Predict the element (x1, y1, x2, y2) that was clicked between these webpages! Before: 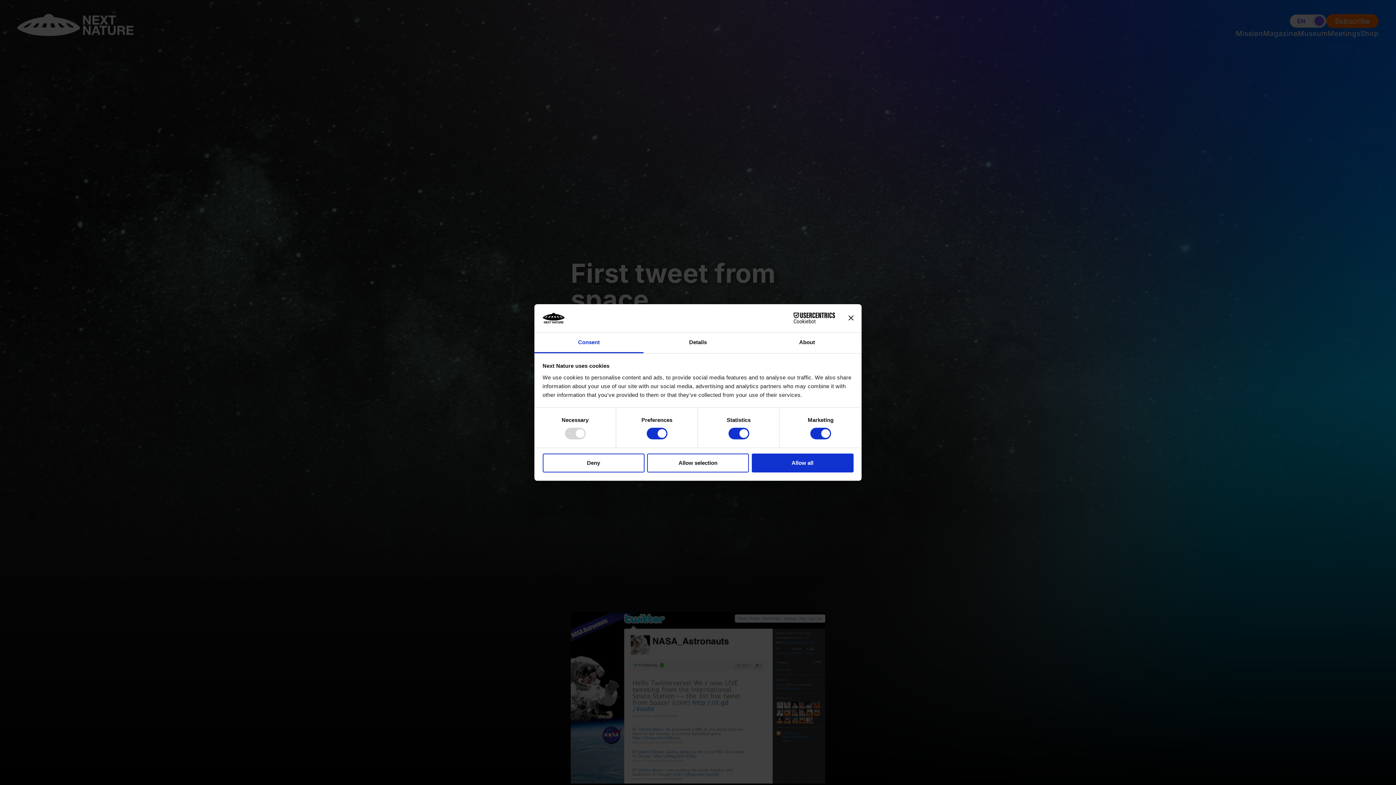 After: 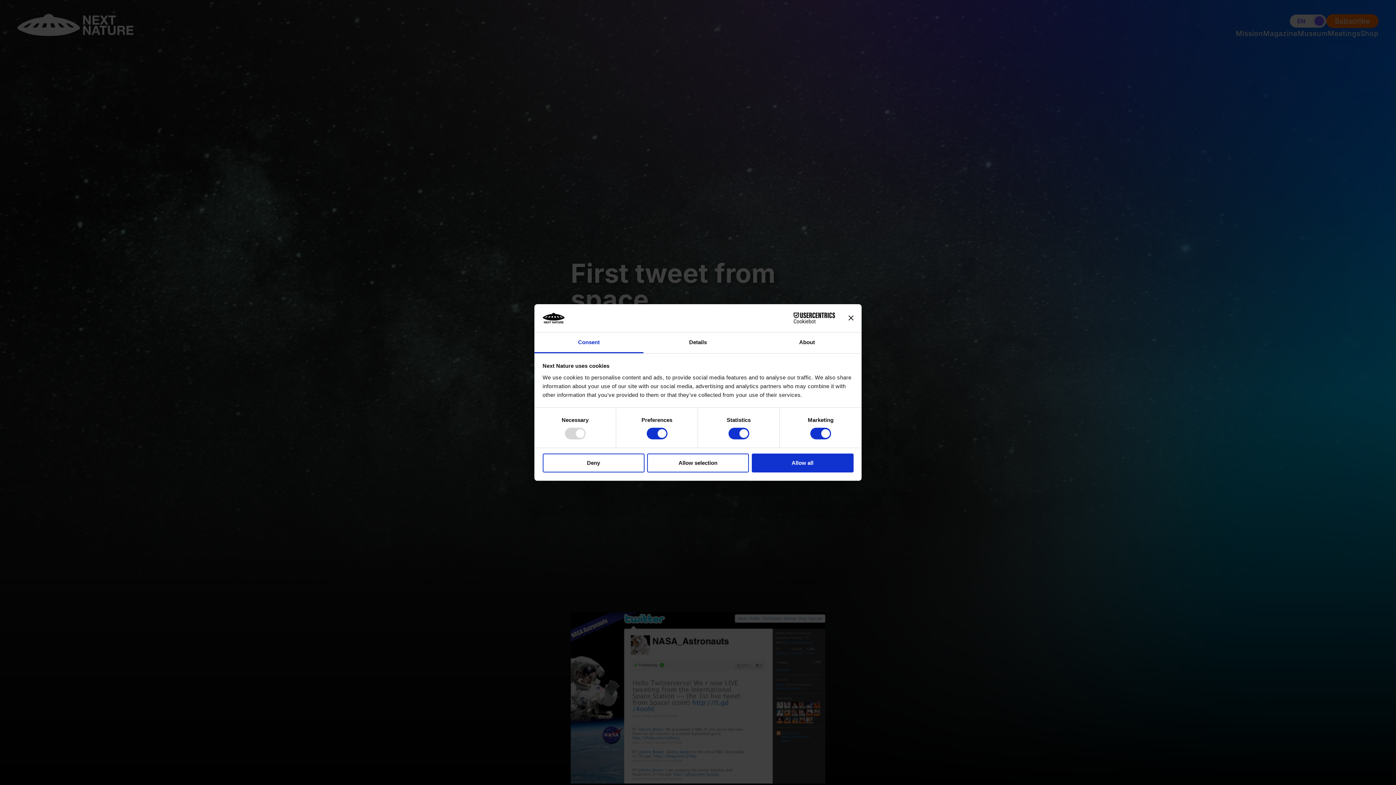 Action: label: Consent bbox: (534, 332, 643, 353)